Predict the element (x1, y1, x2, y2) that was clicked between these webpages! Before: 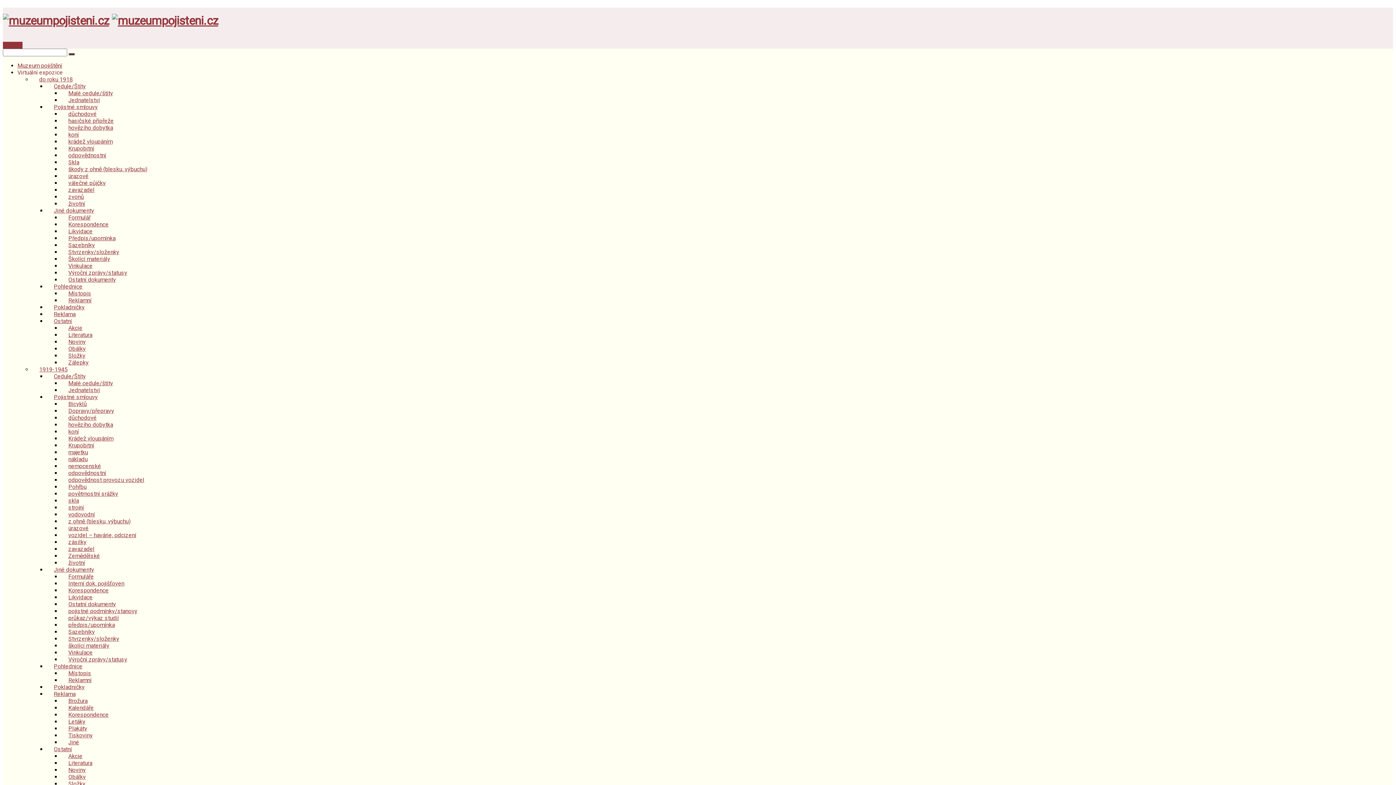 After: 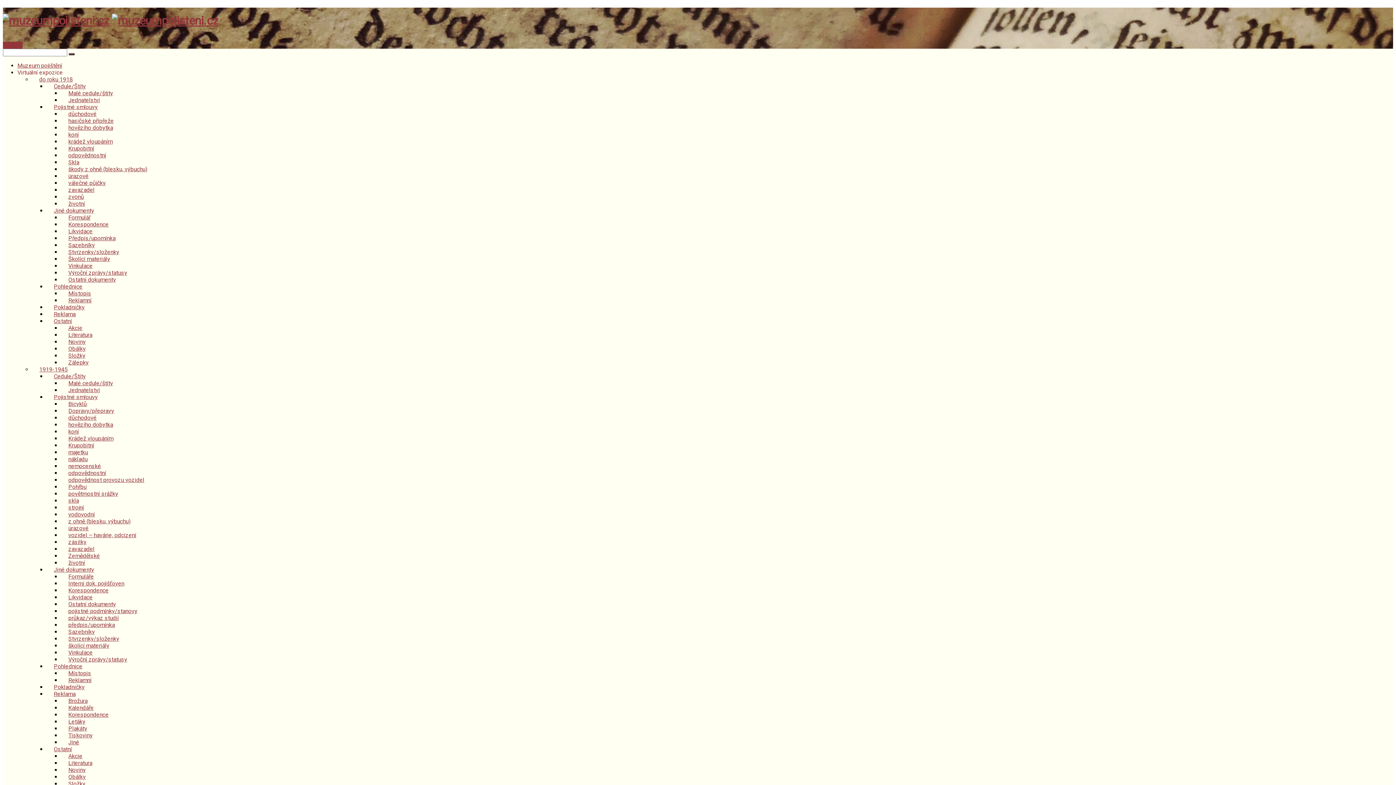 Action: bbox: (61, 513, 137, 529) label: z ohně (blesku, výbuchu)